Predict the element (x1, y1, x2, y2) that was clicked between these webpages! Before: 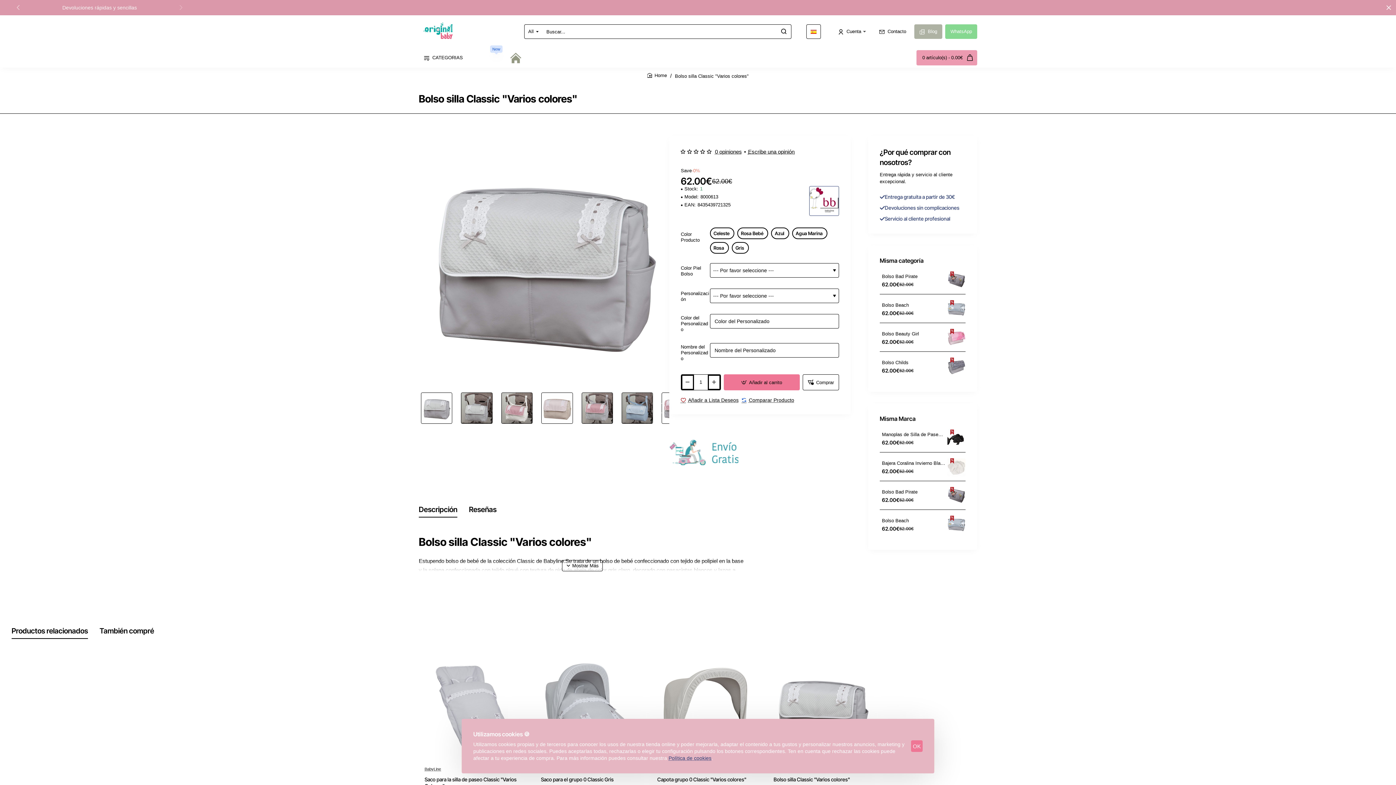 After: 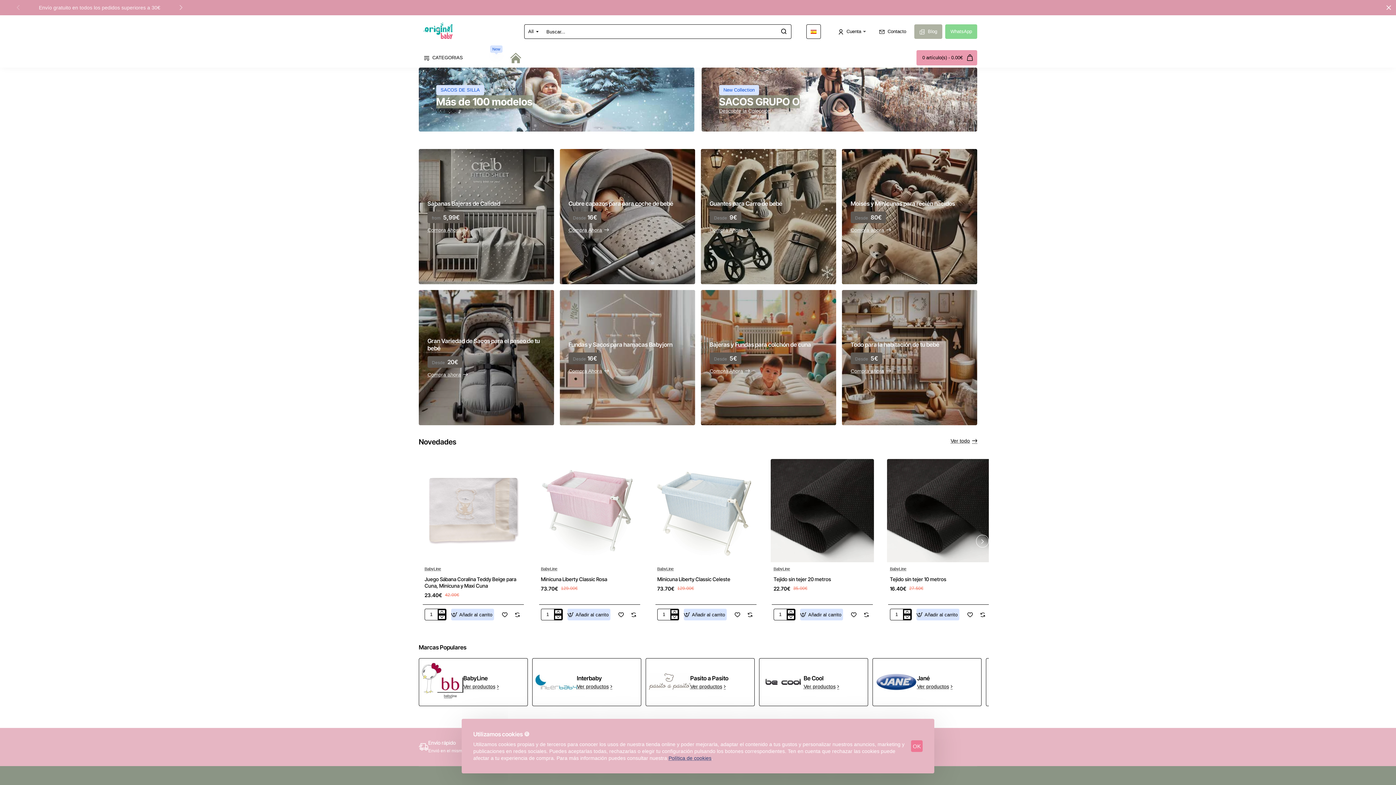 Action: bbox: (510, 50, 523, 65)